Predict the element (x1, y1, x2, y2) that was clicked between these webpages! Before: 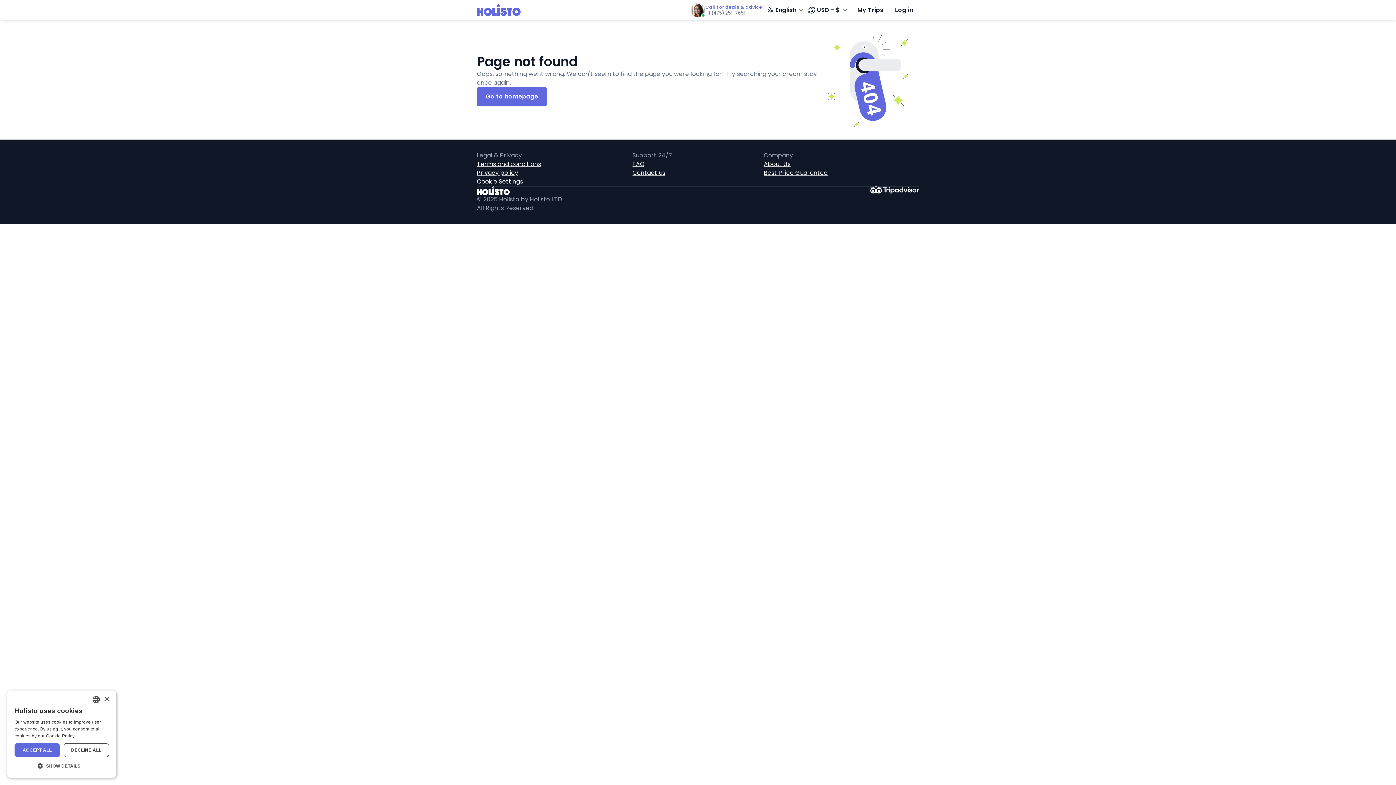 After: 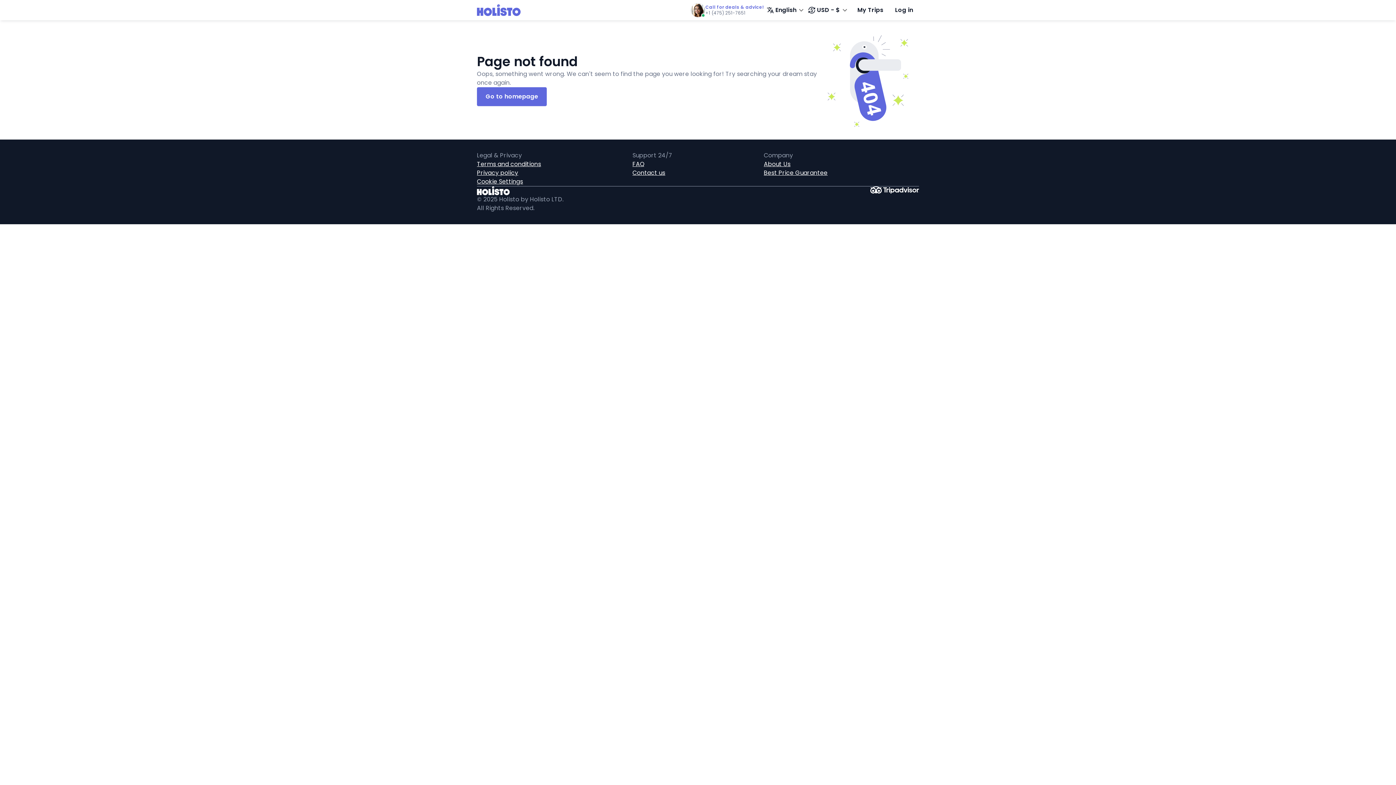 Action: label: ACCEPT ALL bbox: (14, 743, 60, 757)